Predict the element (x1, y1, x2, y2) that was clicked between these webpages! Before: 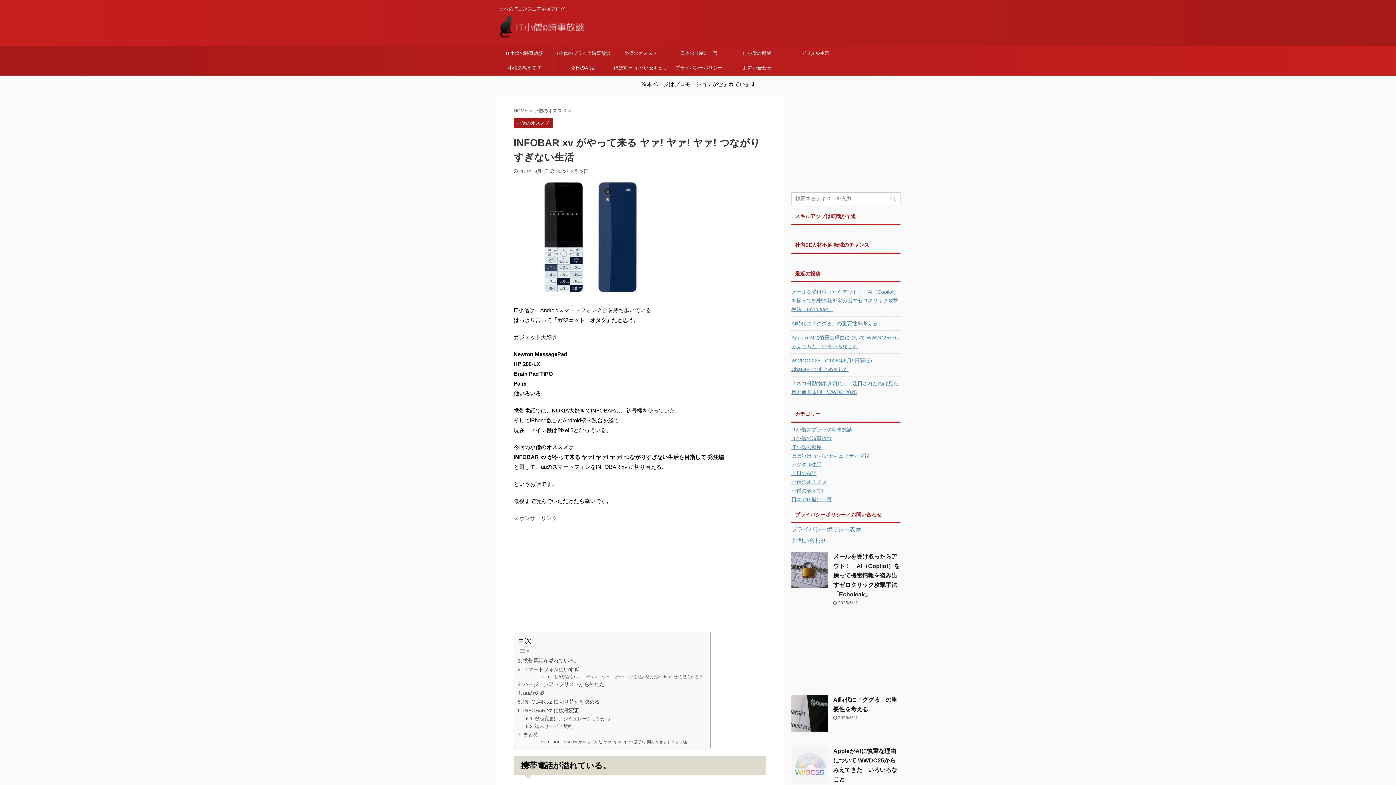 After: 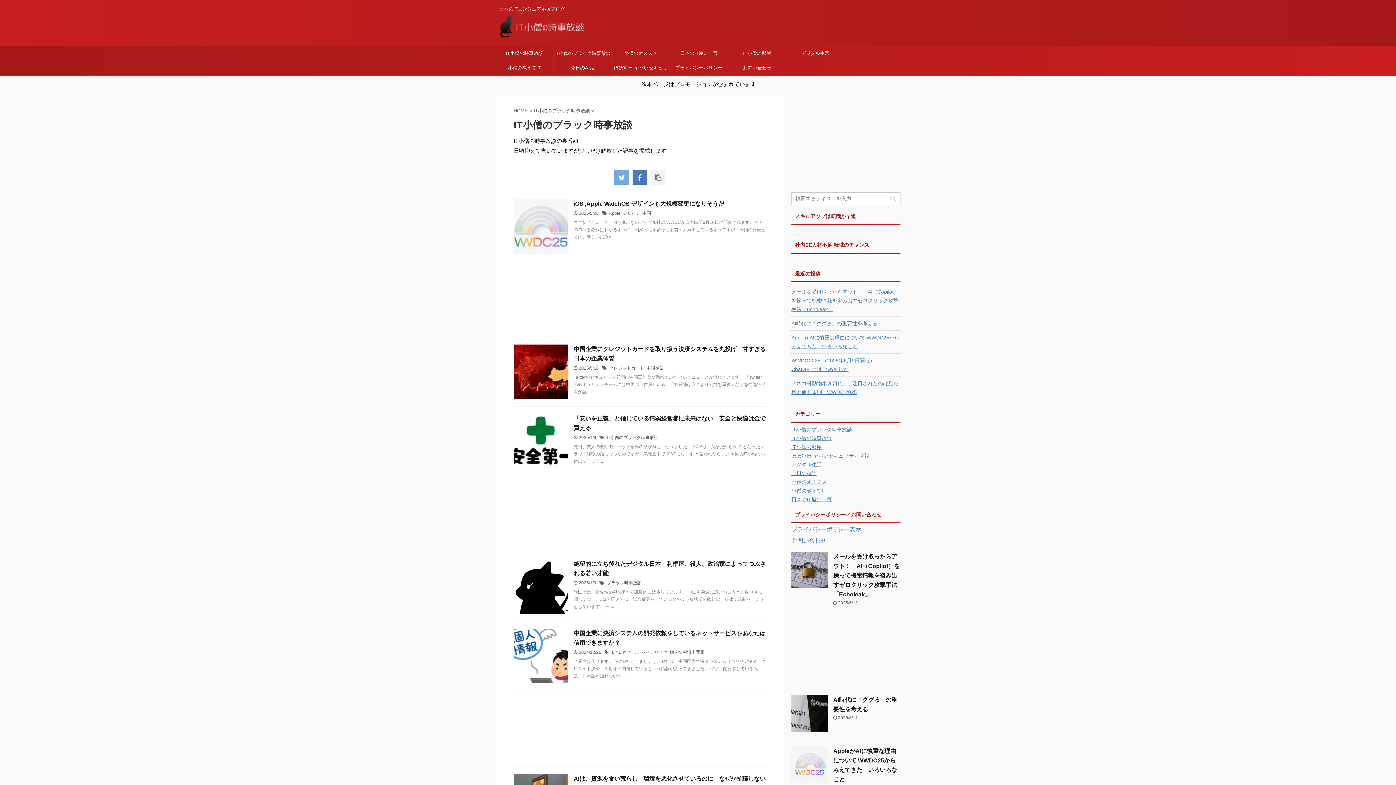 Action: bbox: (553, 46, 611, 60) label: IT小僧のブラック時事放談